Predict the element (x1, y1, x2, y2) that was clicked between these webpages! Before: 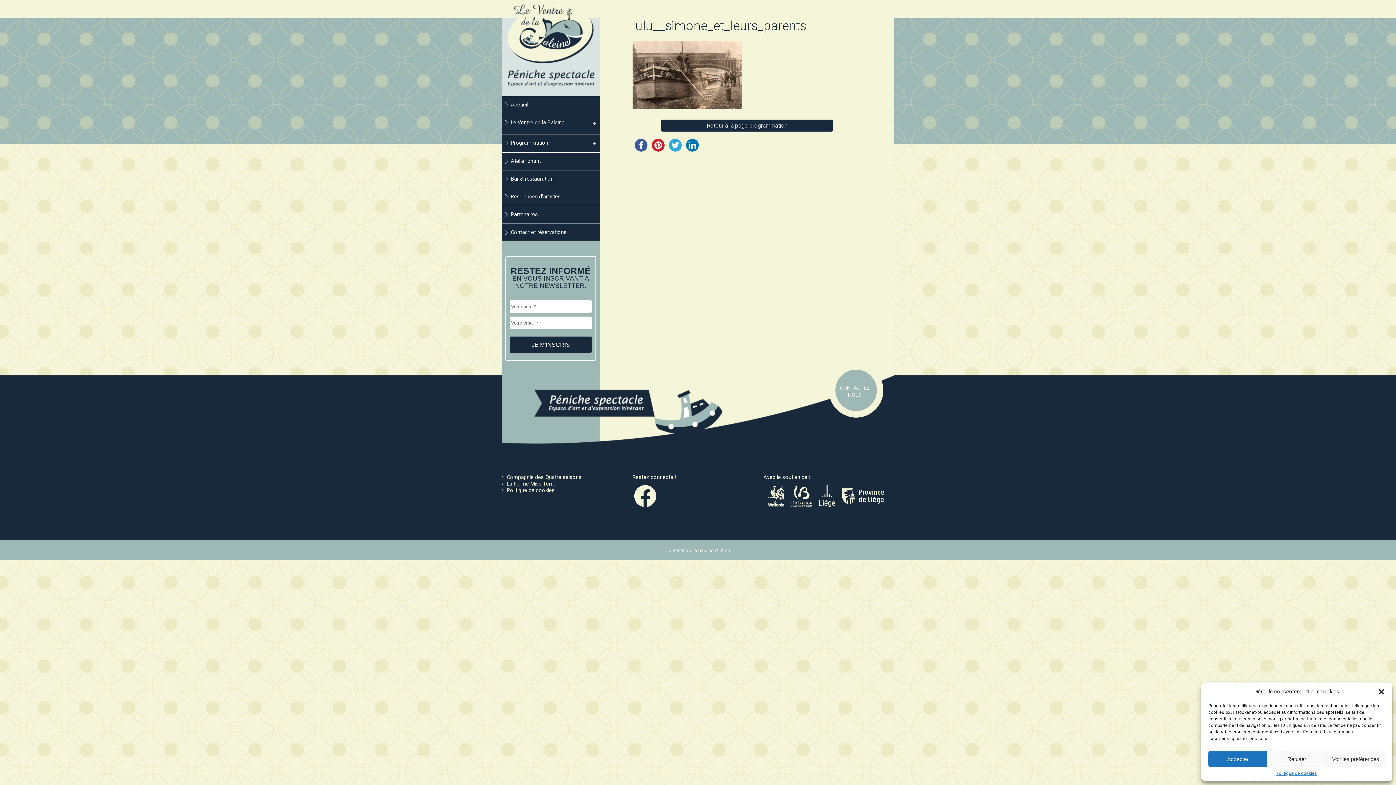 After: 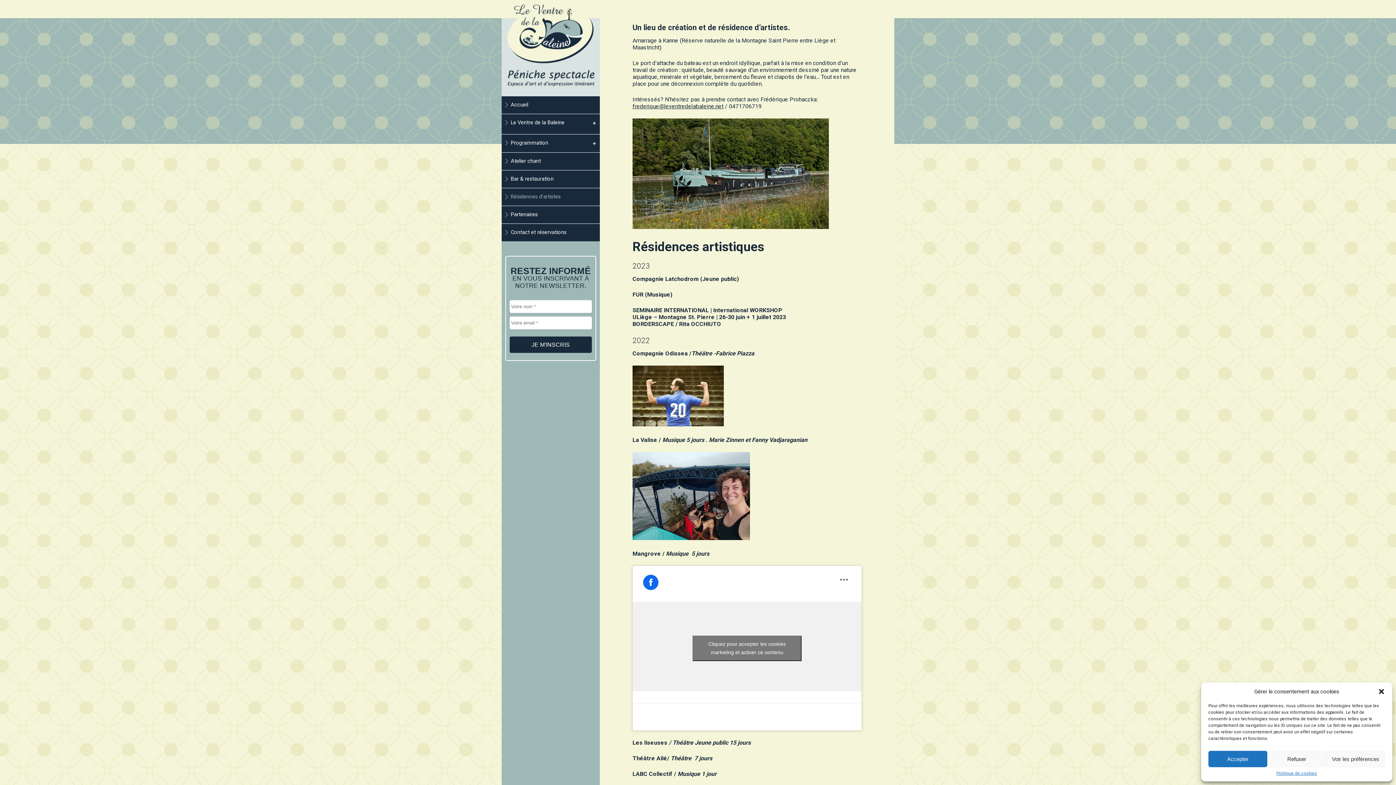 Action: label: Résidences d’artistes bbox: (501, 188, 600, 205)